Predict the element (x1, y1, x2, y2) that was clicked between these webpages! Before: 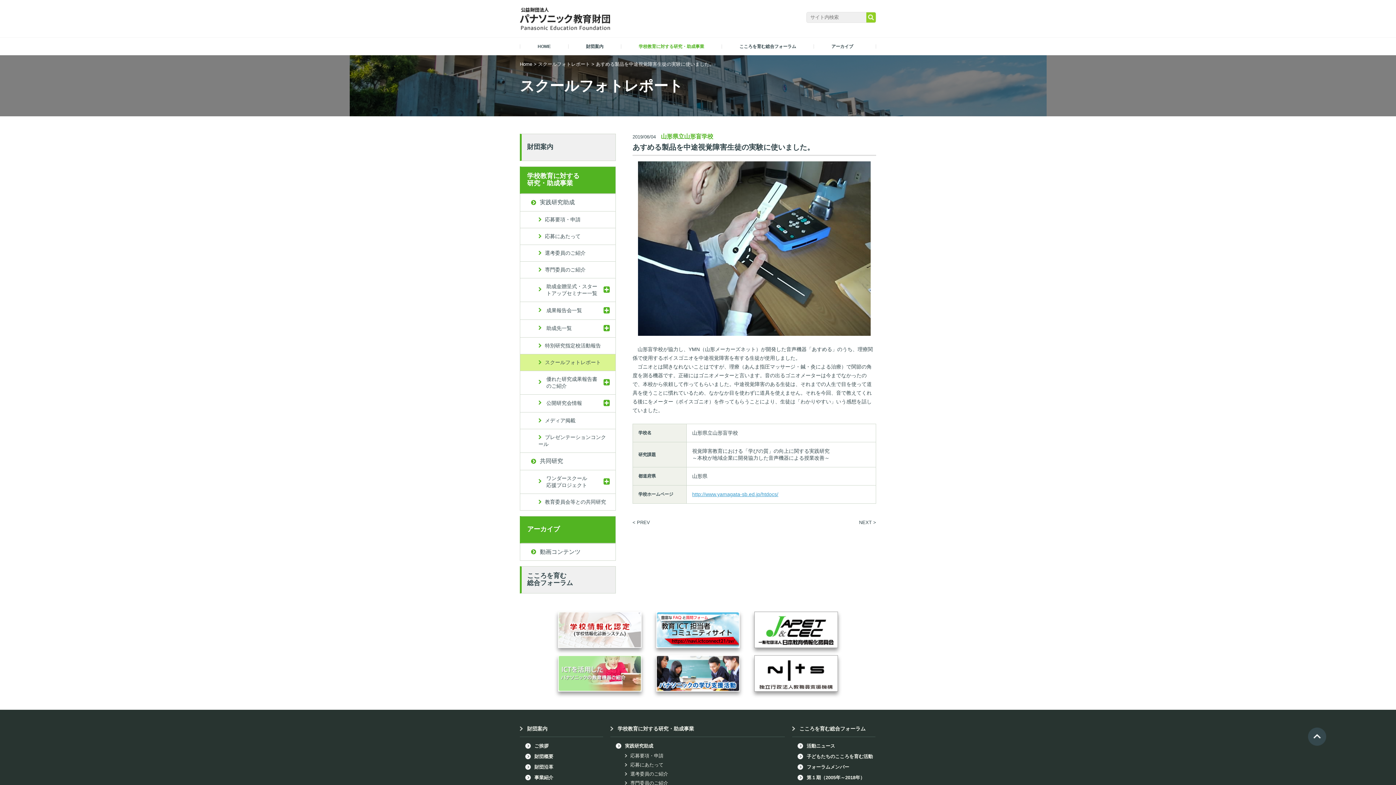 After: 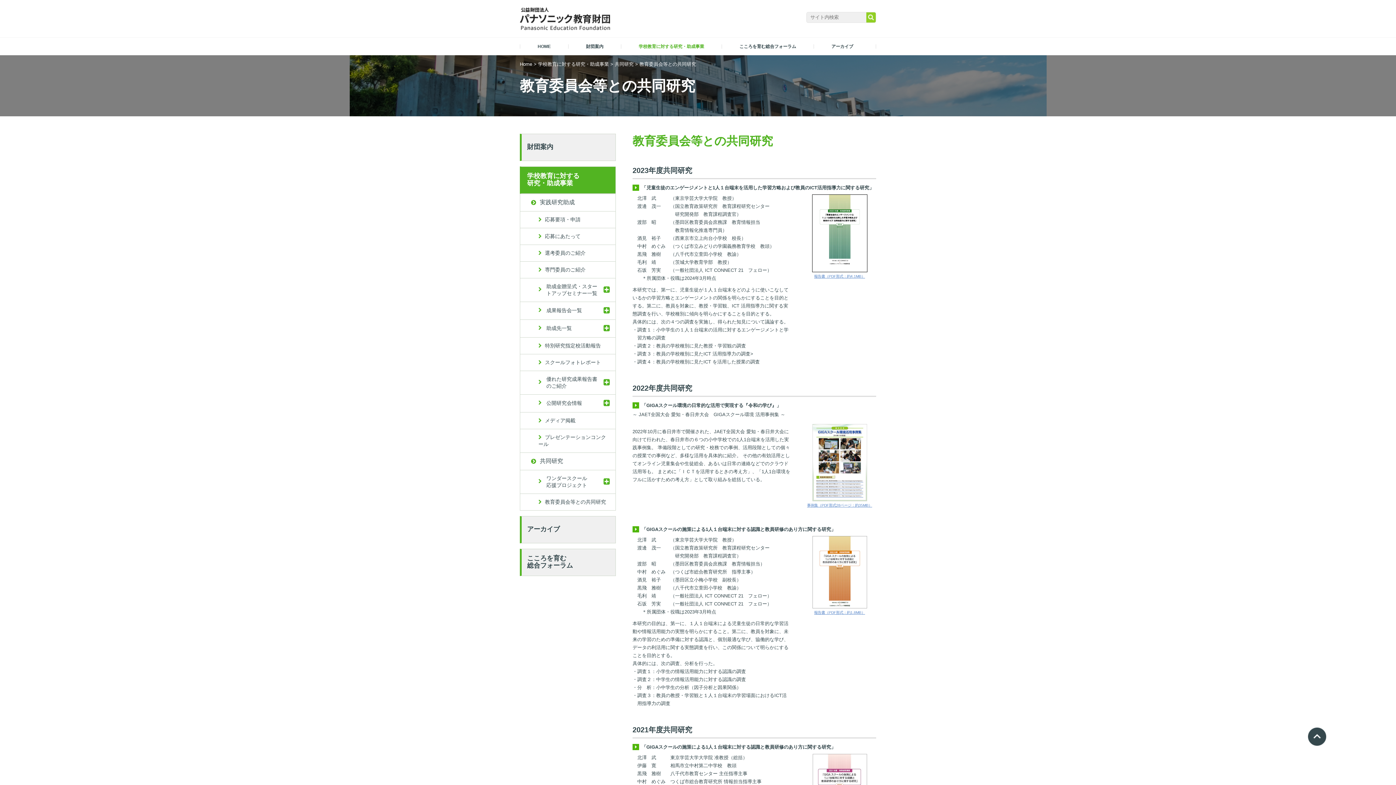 Action: bbox: (520, 494, 615, 510) label: 教育委員会等との共同研究